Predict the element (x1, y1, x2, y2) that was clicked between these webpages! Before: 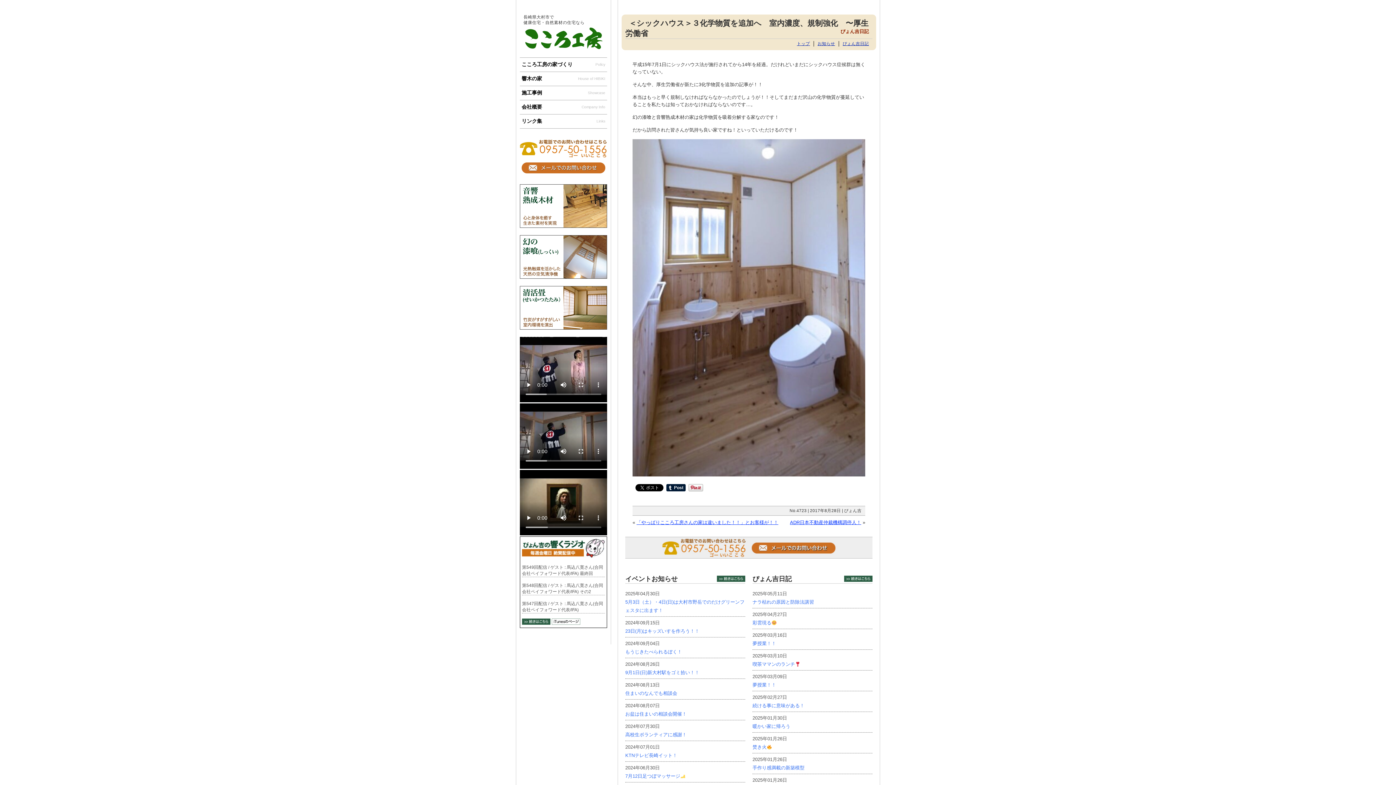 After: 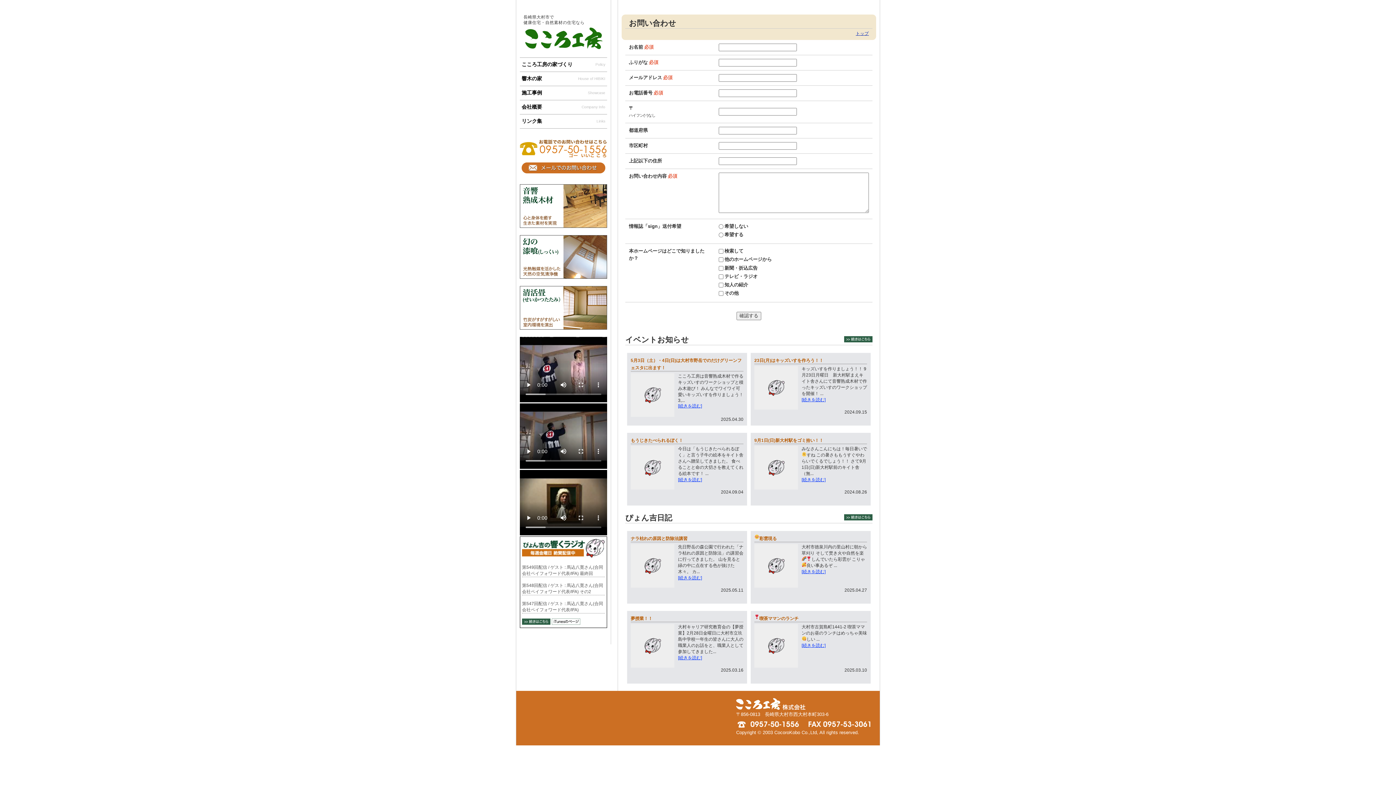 Action: bbox: (625, 554, 872, 560)